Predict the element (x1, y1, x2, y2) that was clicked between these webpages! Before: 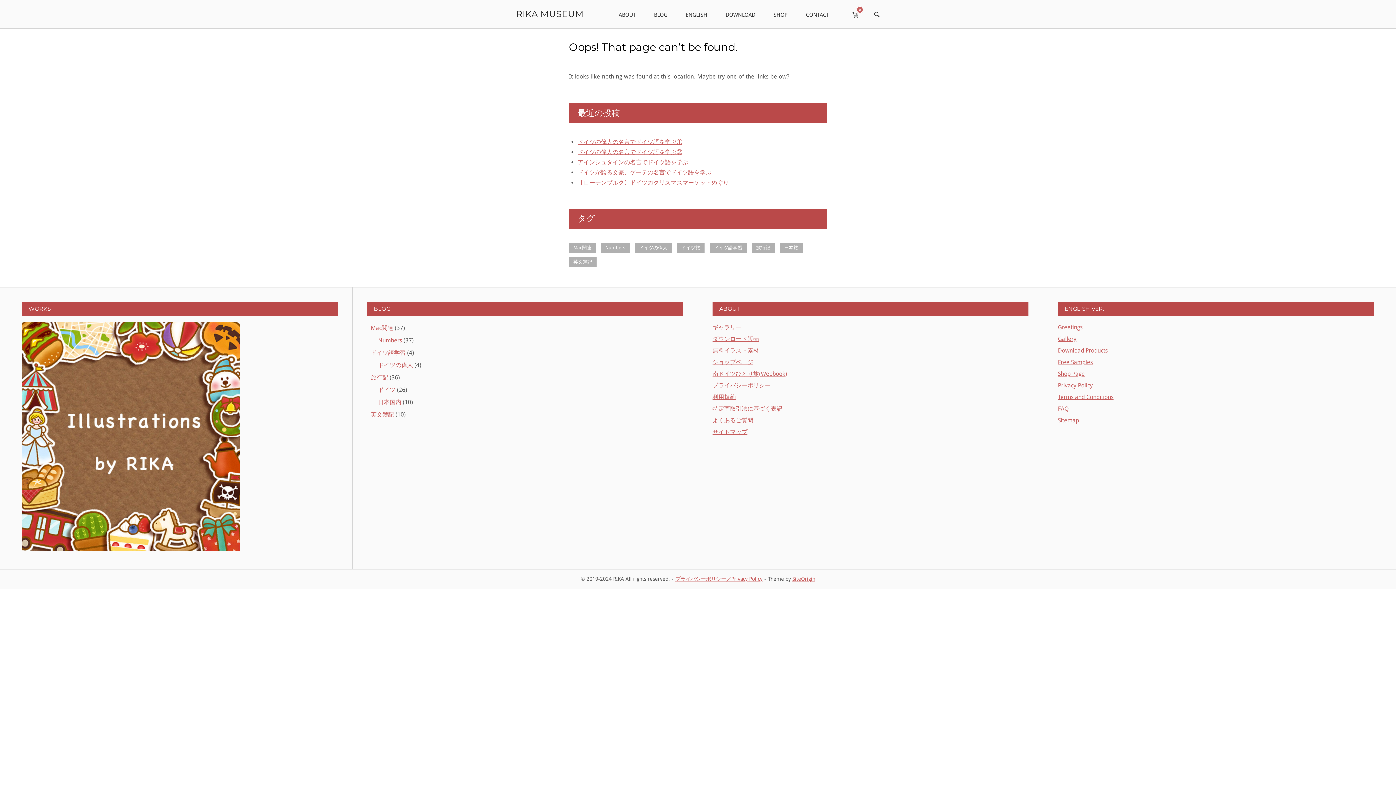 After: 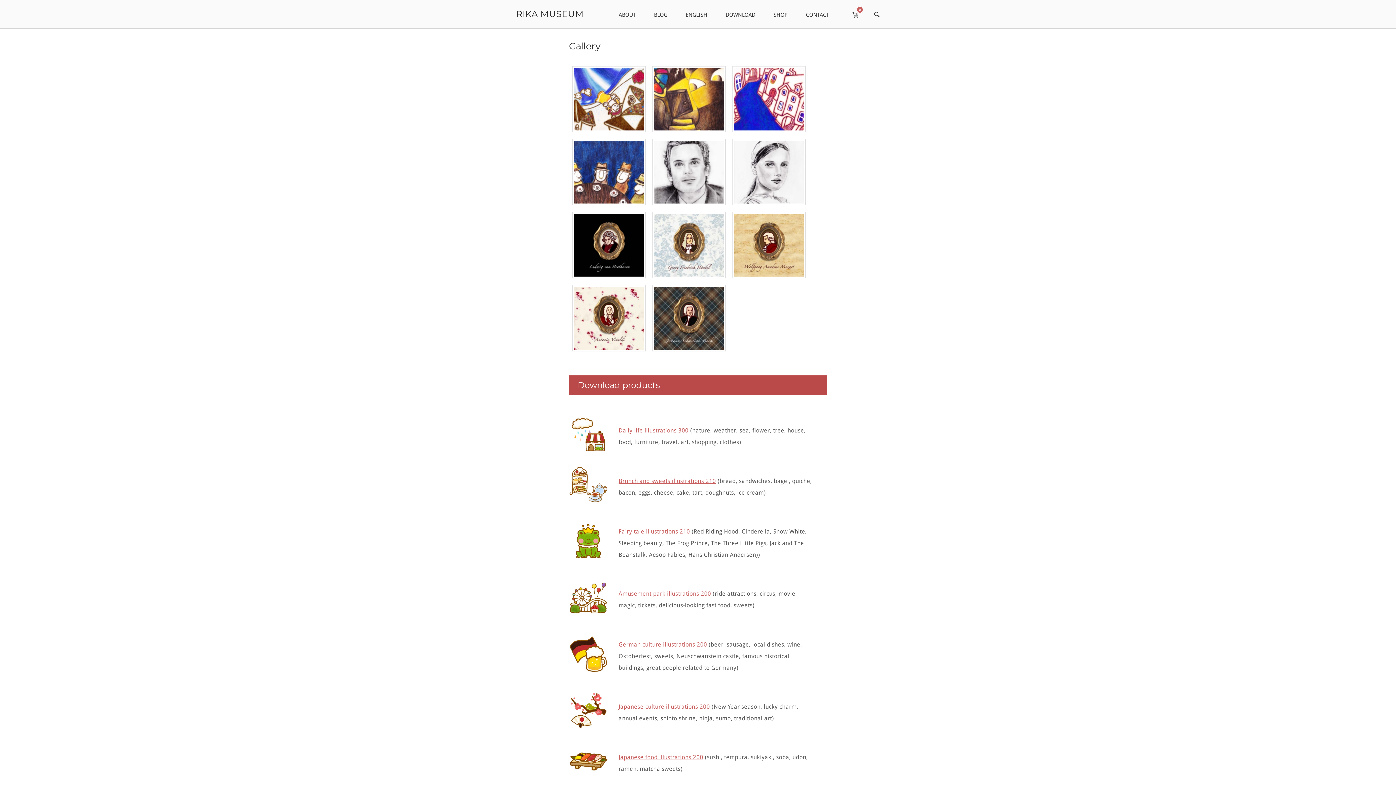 Action: label: Gallery bbox: (1058, 335, 1076, 342)